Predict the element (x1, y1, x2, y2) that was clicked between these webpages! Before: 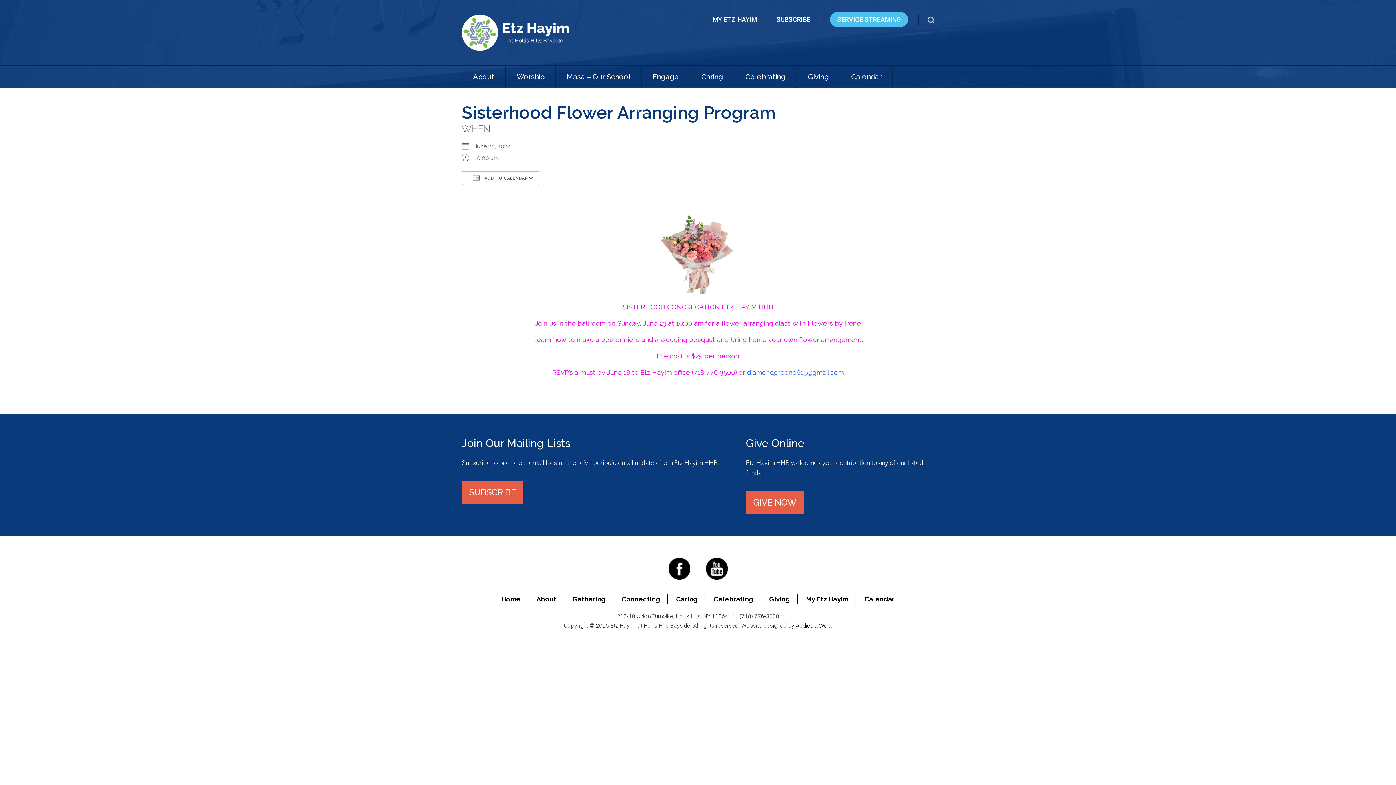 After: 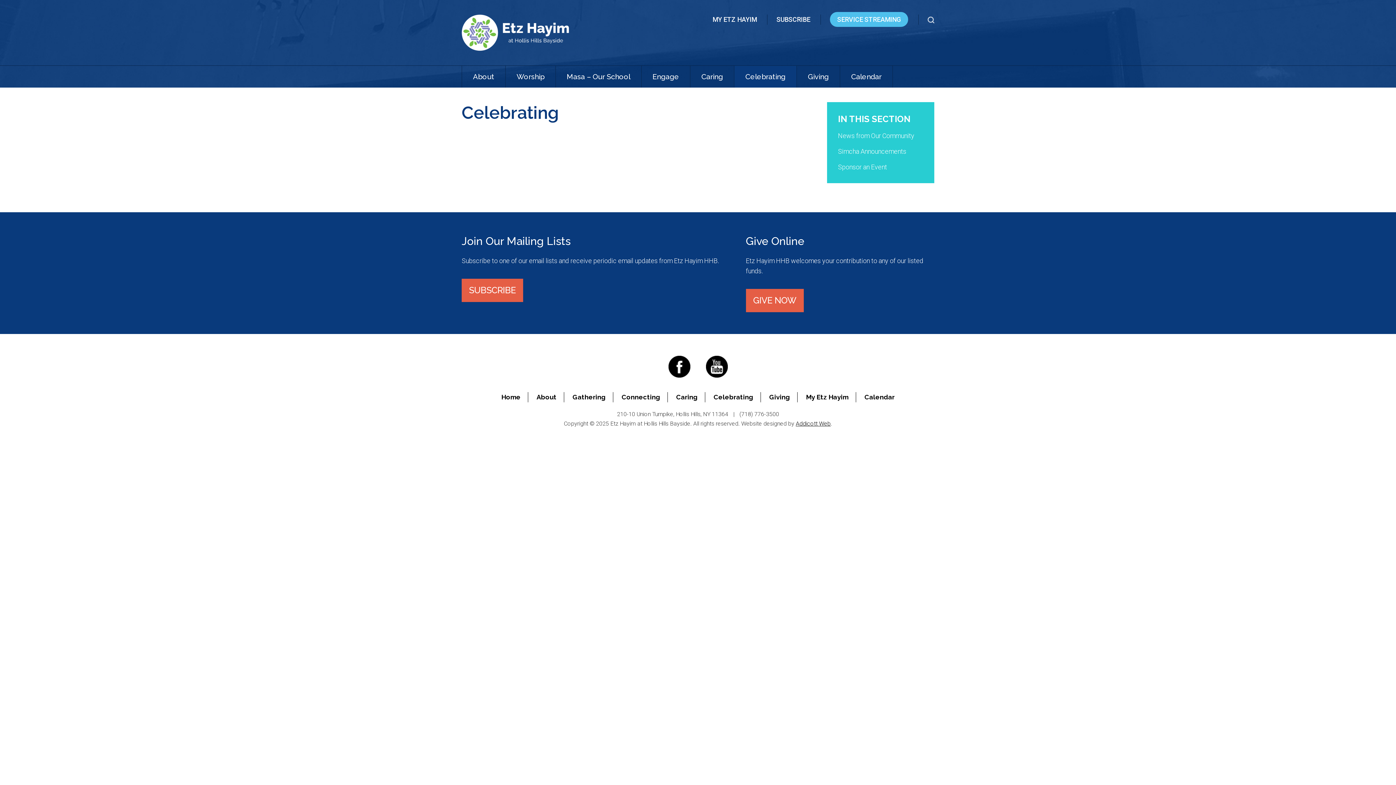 Action: label: Celebrating bbox: (713, 595, 753, 603)